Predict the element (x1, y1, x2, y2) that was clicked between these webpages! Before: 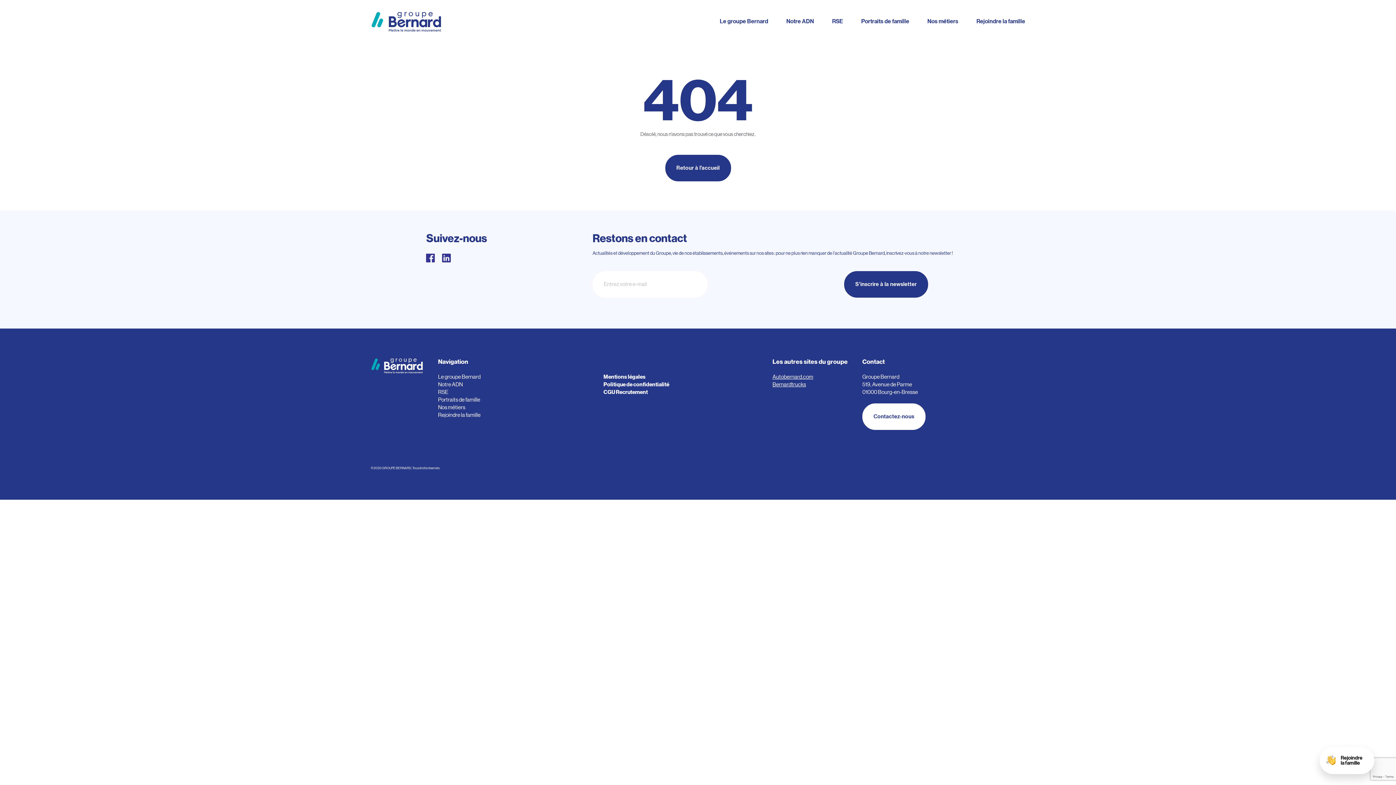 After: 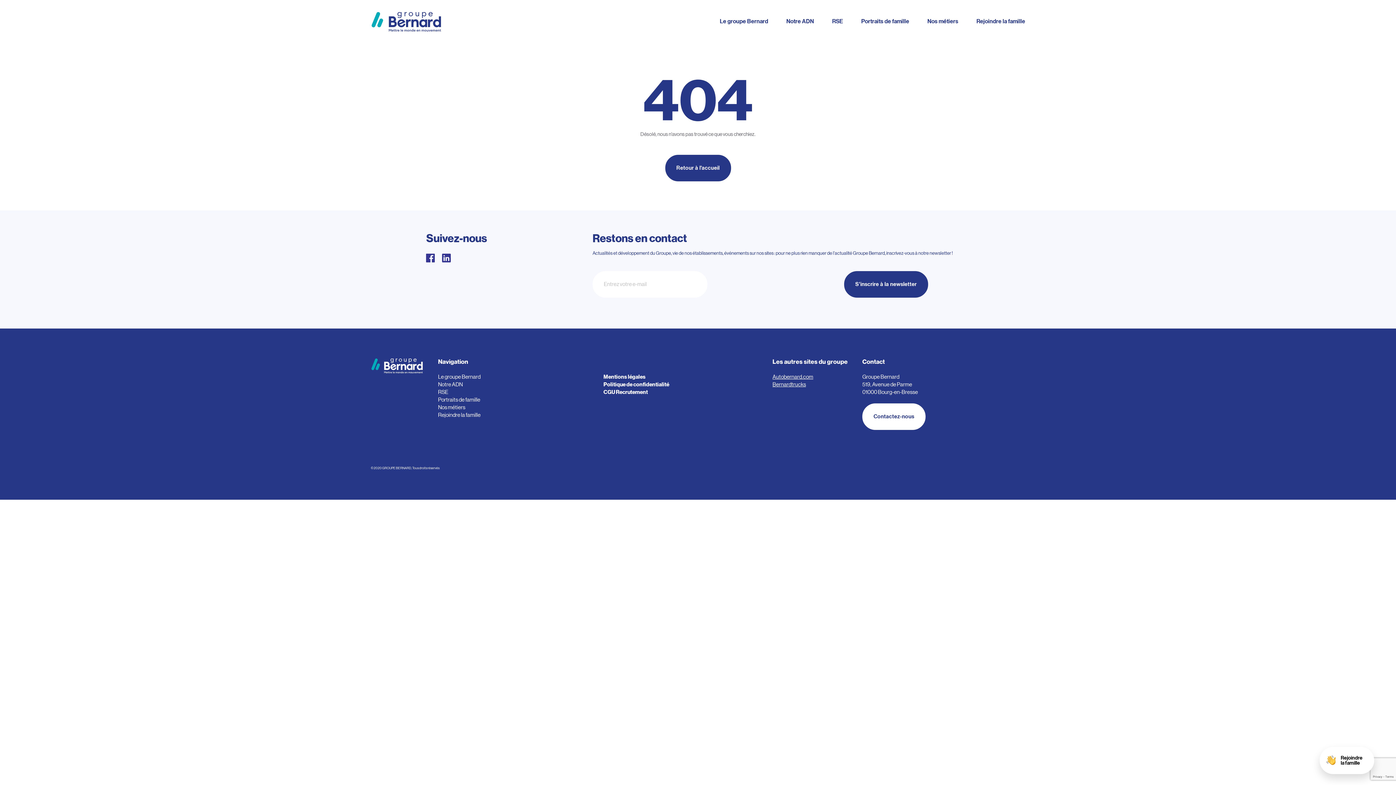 Action: bbox: (442, 253, 451, 262)